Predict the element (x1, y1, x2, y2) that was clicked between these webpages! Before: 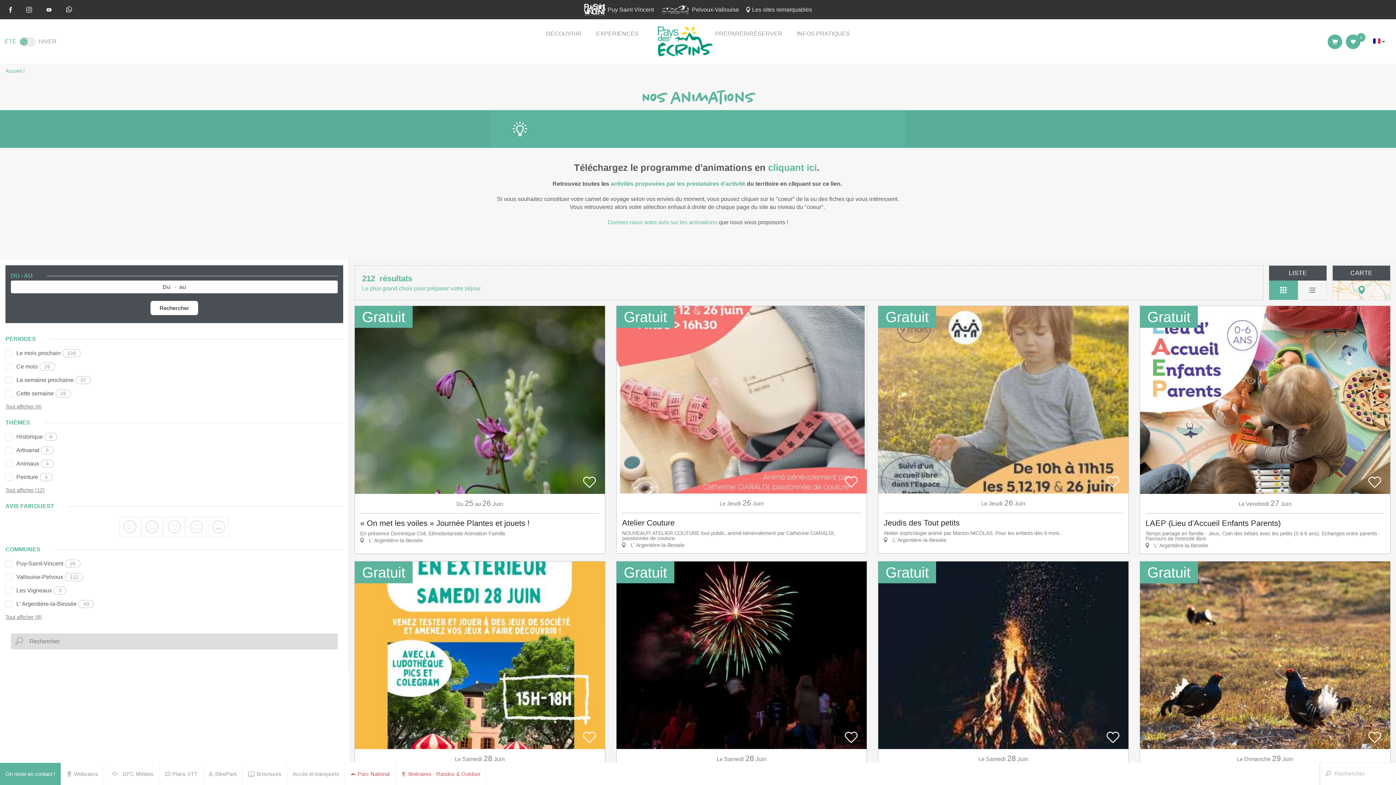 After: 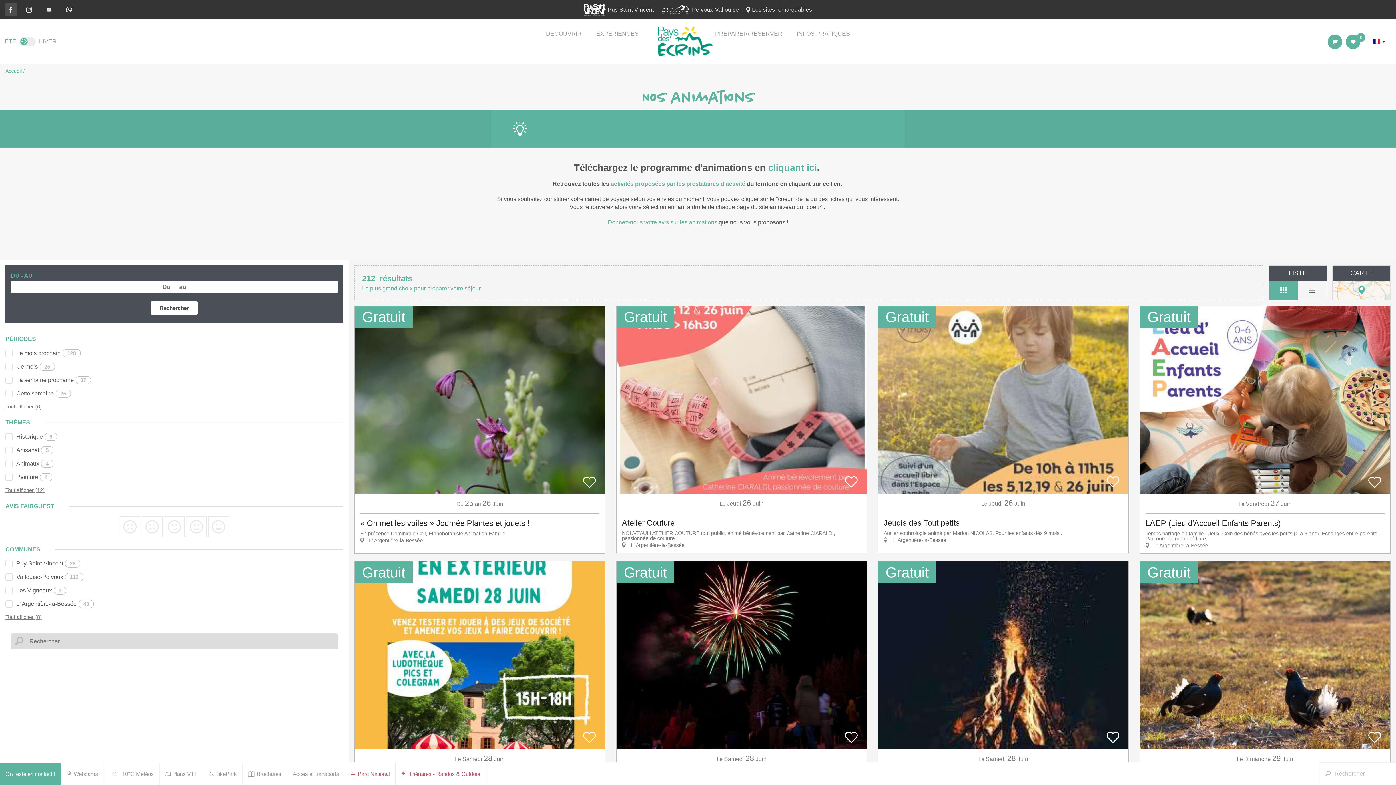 Action: bbox: (5, 3, 17, 16)